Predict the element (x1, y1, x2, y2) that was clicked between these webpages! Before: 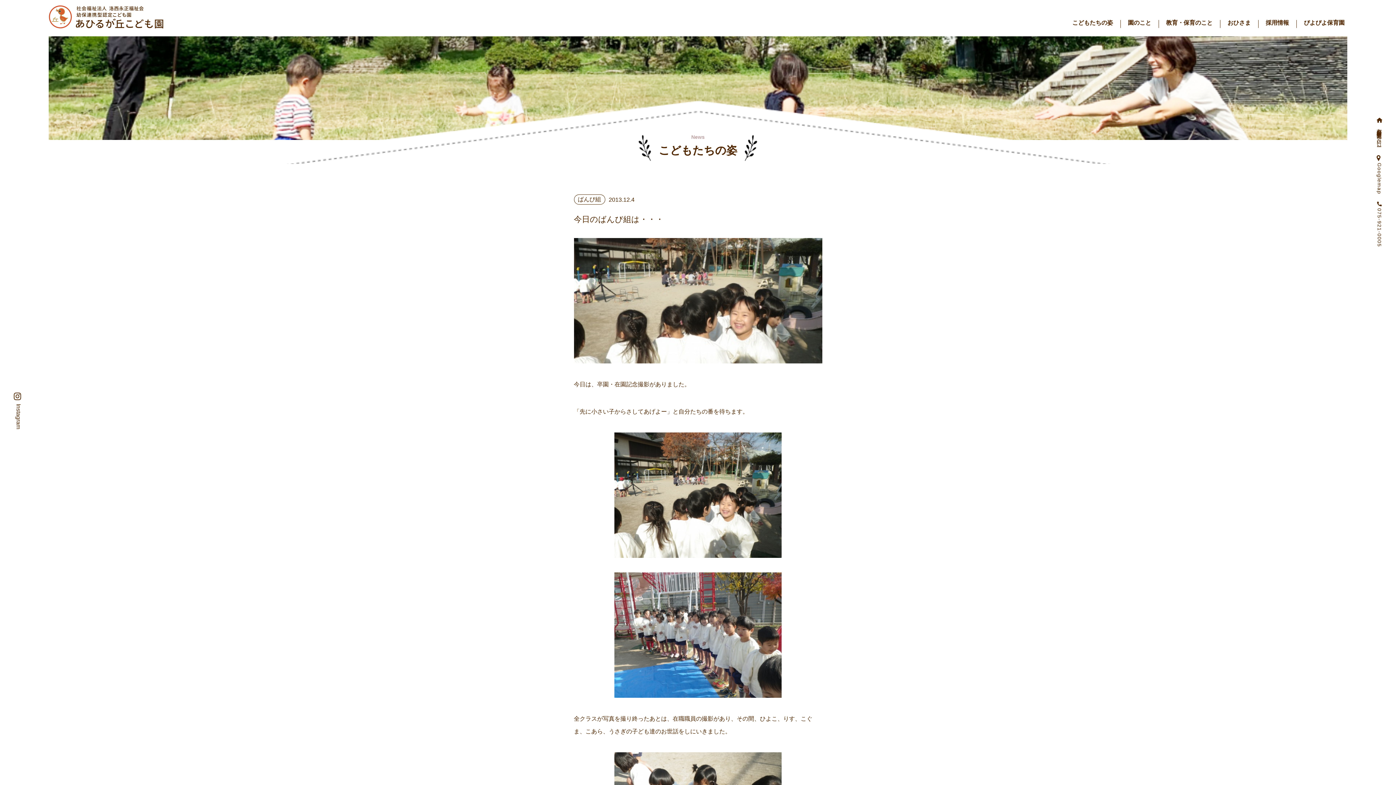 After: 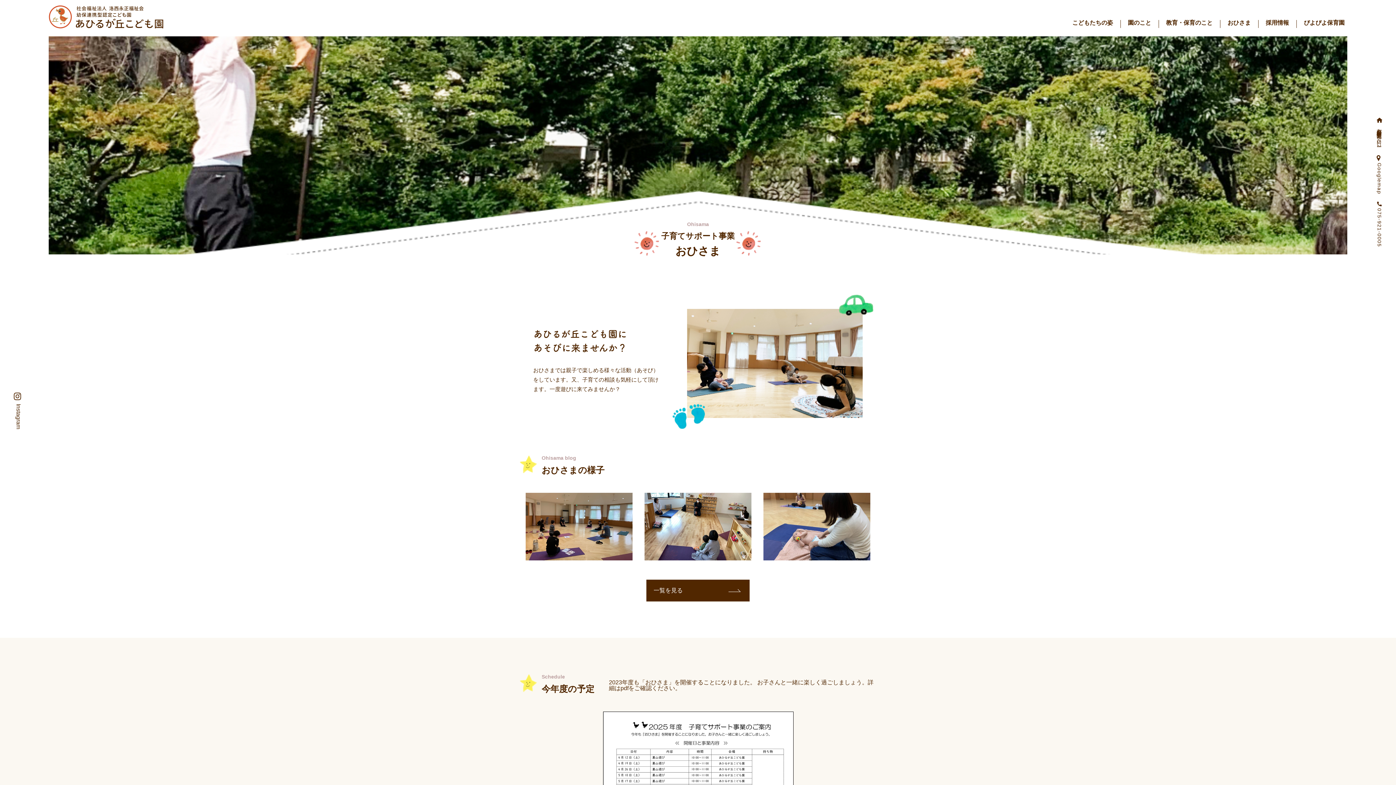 Action: bbox: (1227, 19, 1251, 25) label: おひさま